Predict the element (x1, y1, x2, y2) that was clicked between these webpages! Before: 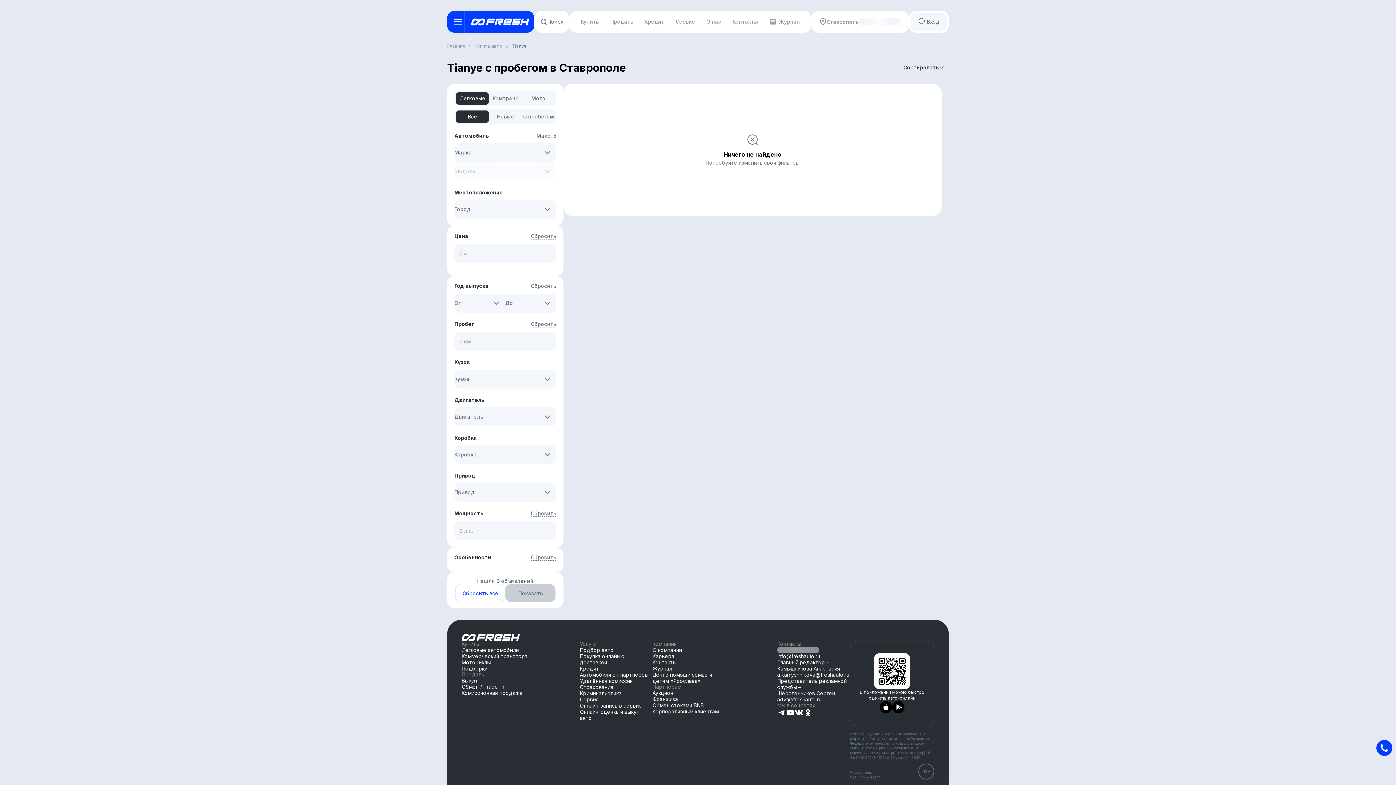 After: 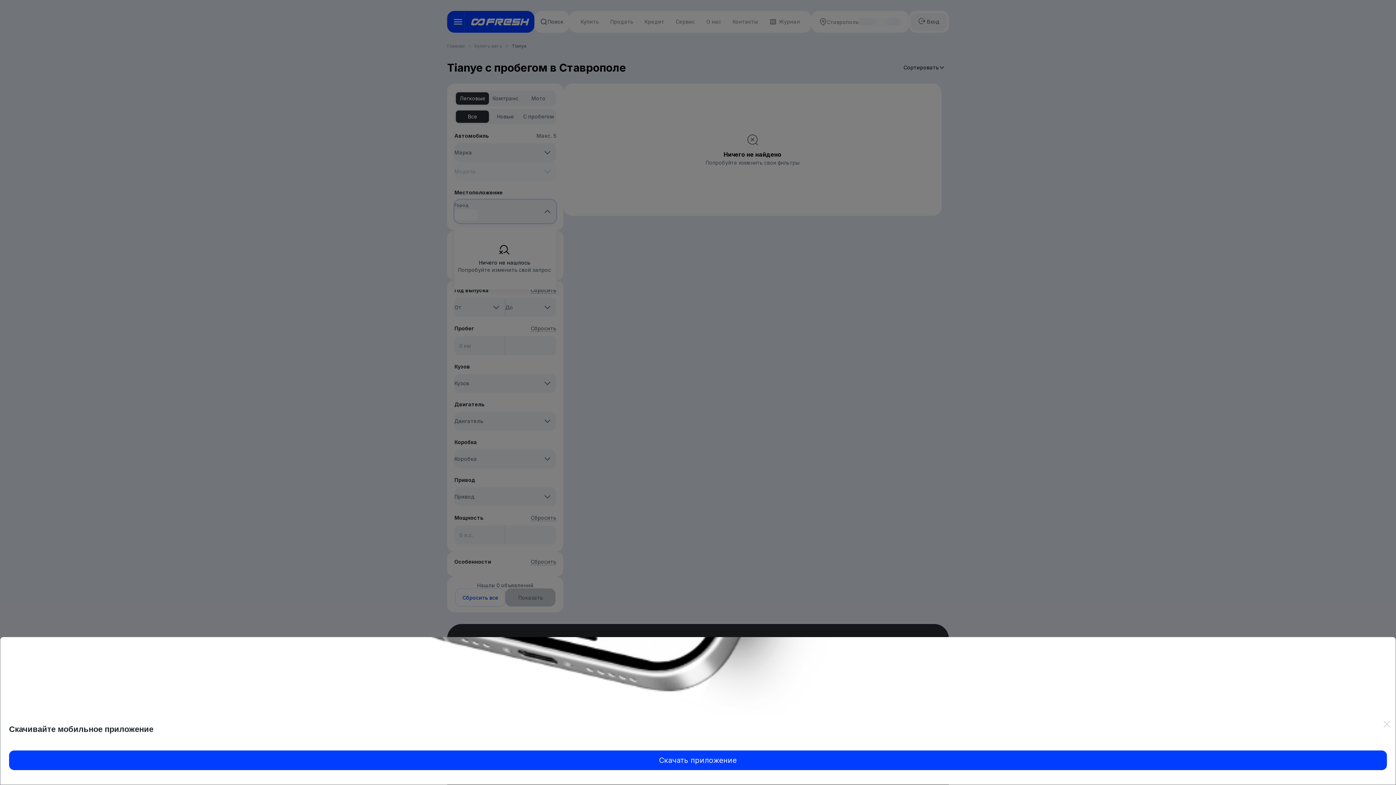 Action: label: Open bbox: (543, 205, 552, 213)